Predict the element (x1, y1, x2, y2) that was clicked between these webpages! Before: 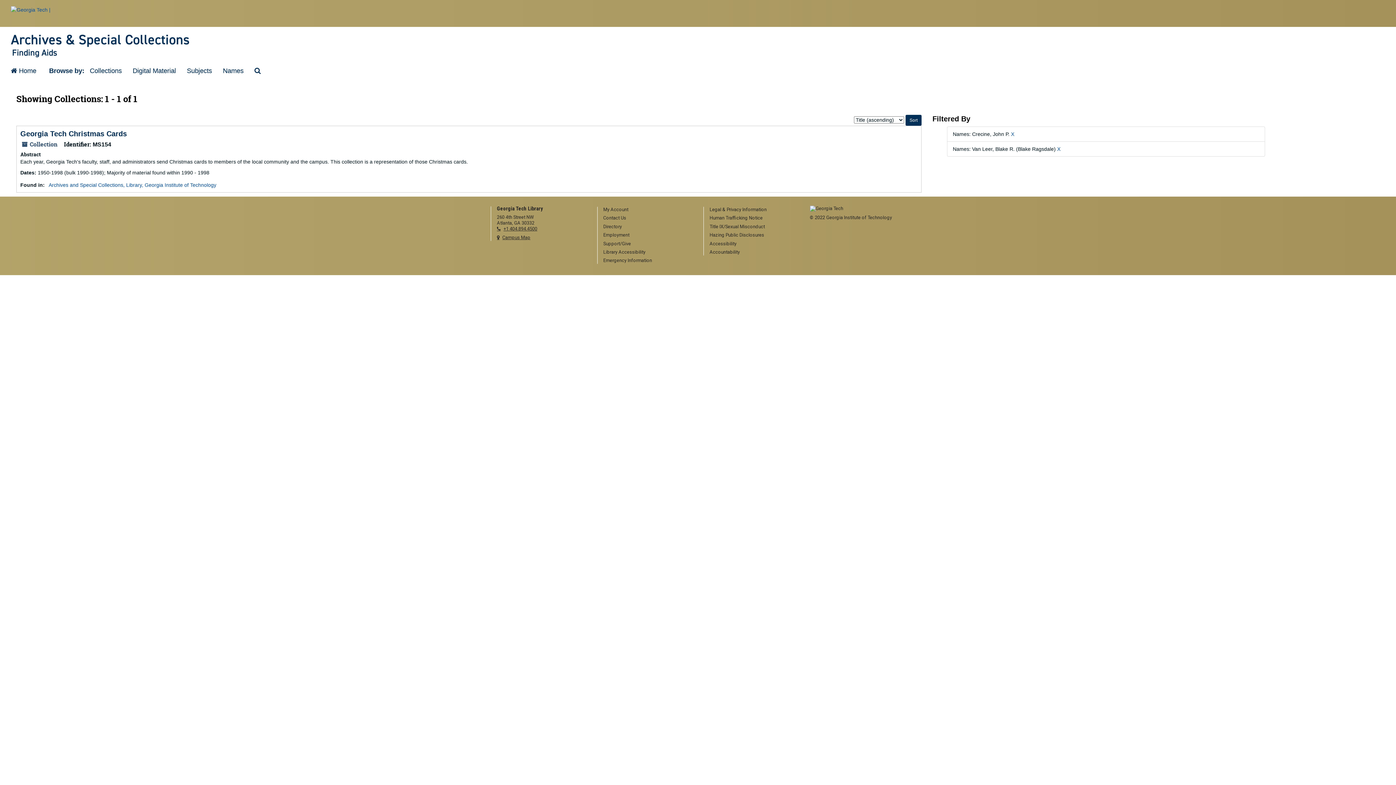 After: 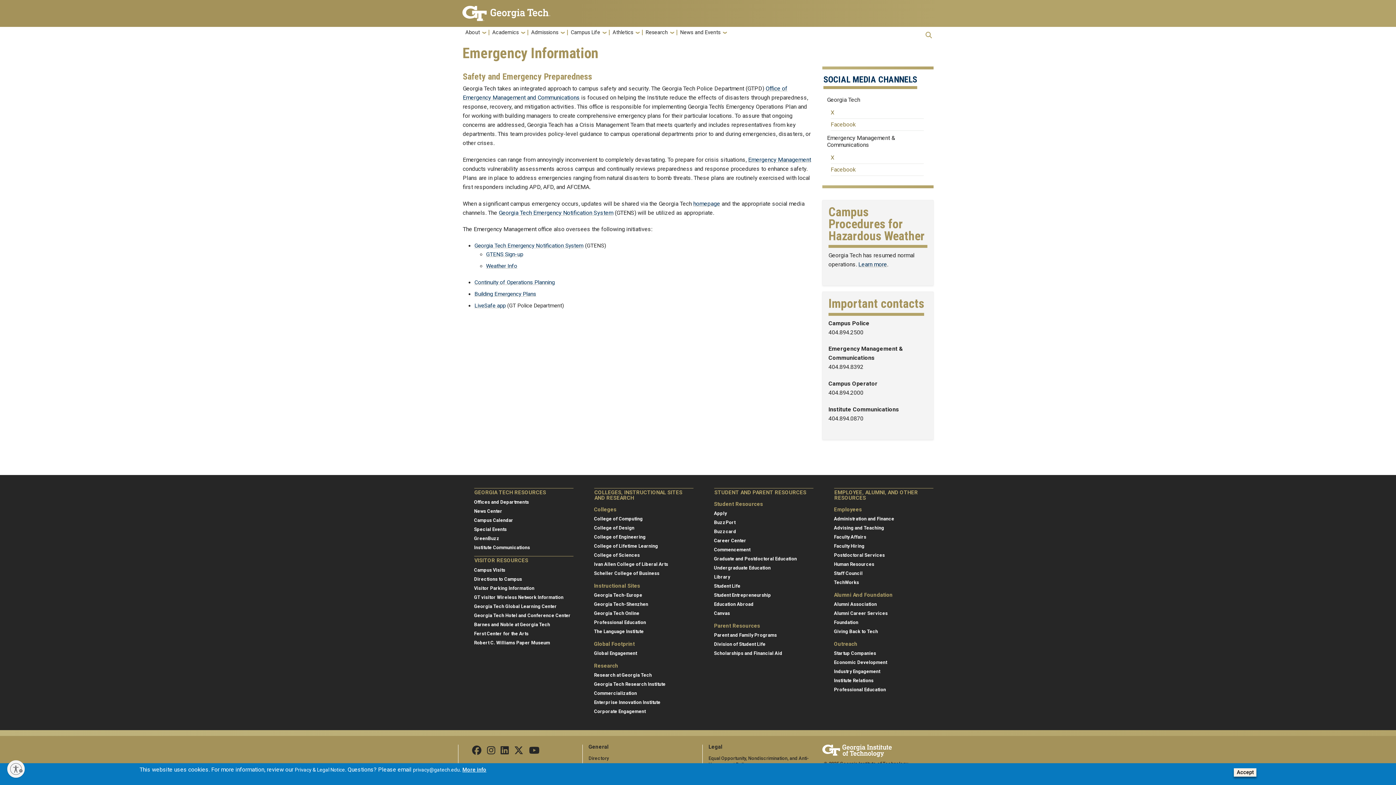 Action: bbox: (603, 257, 692, 264) label: Emergency Information